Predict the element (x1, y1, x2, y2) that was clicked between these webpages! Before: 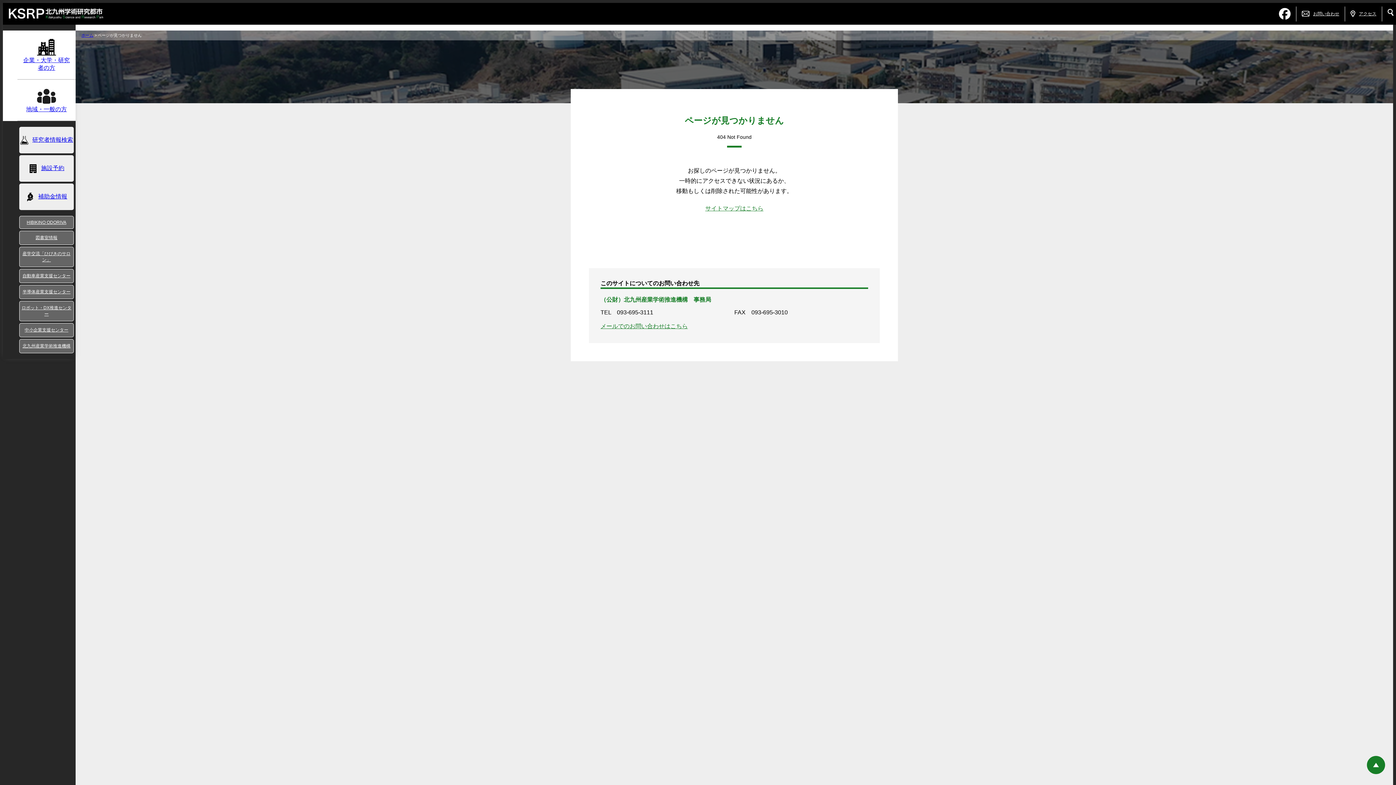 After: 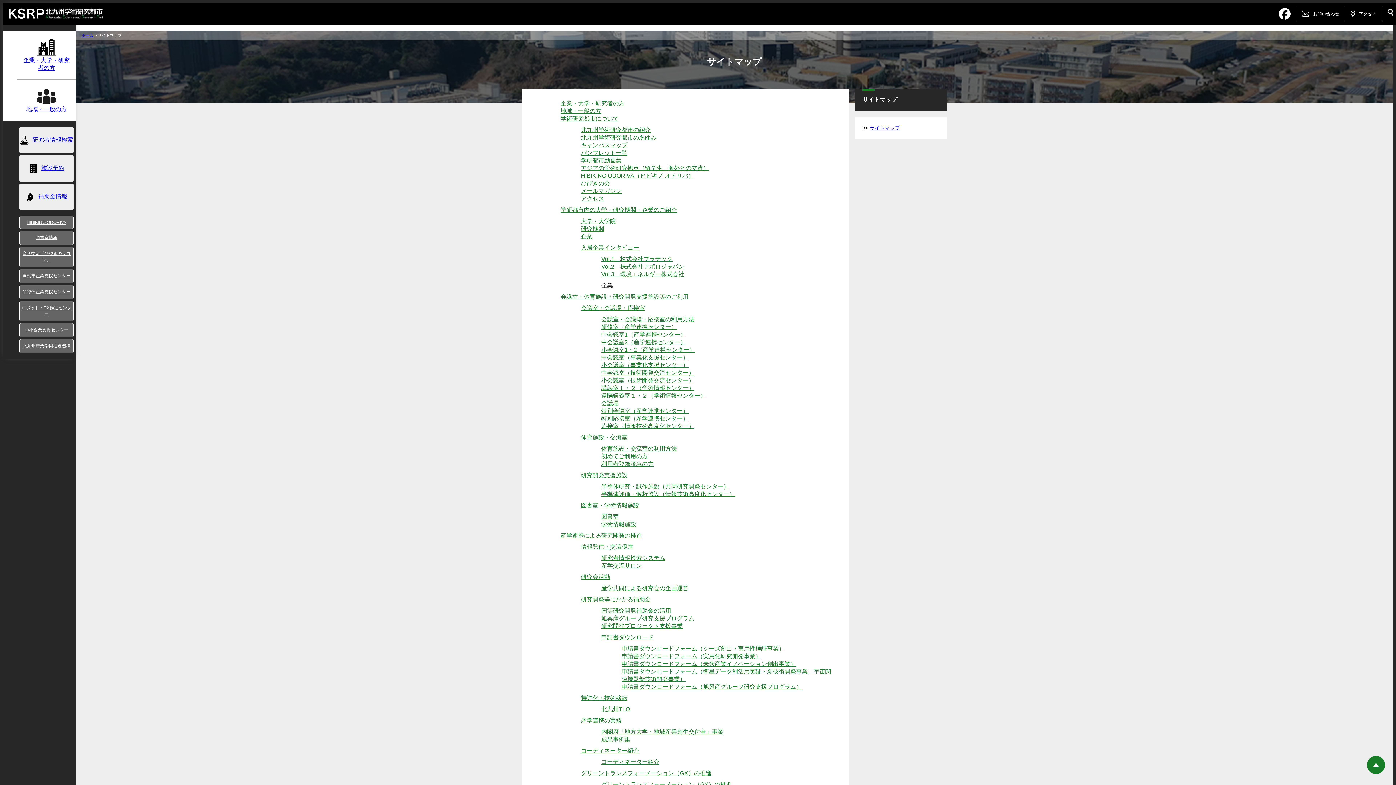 Action: label: サイトマップはこちら bbox: (705, 205, 763, 211)